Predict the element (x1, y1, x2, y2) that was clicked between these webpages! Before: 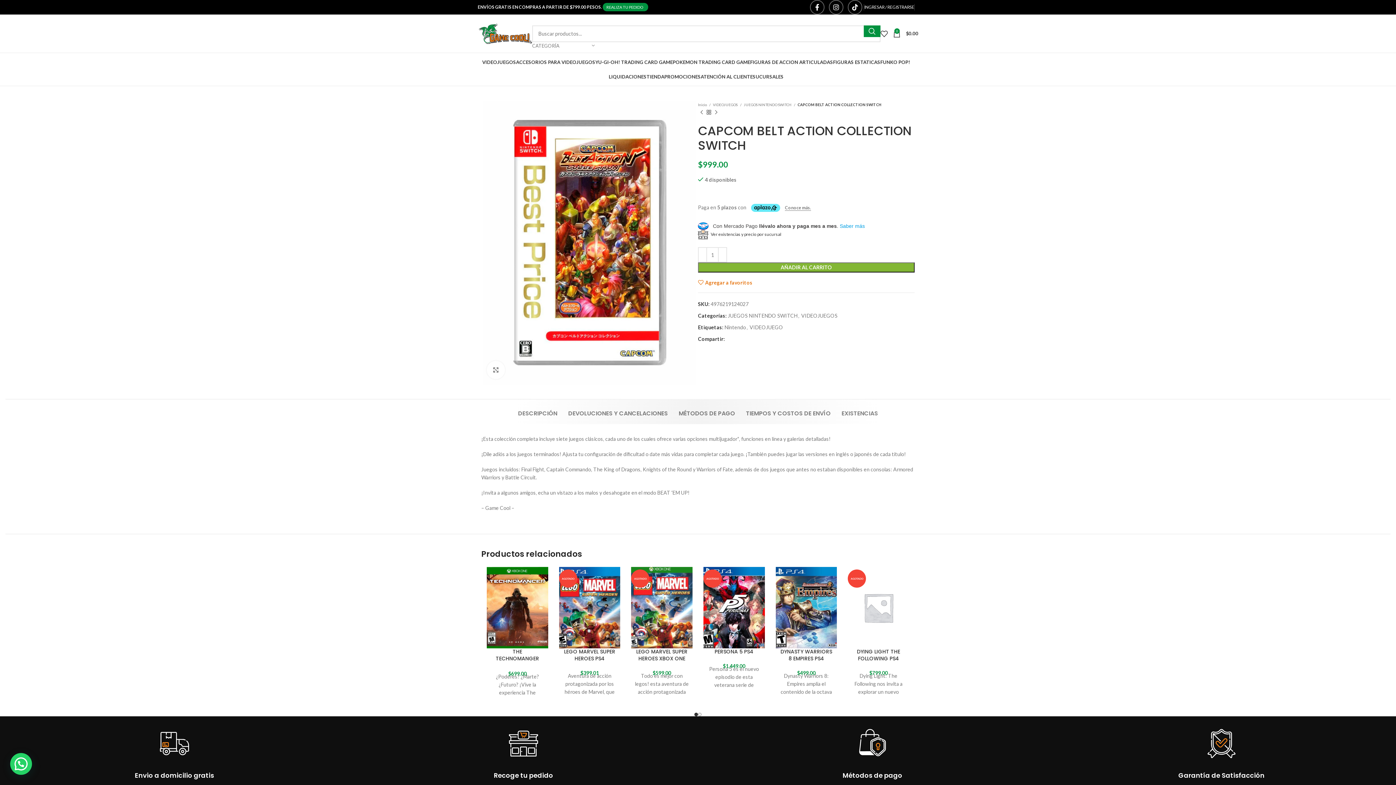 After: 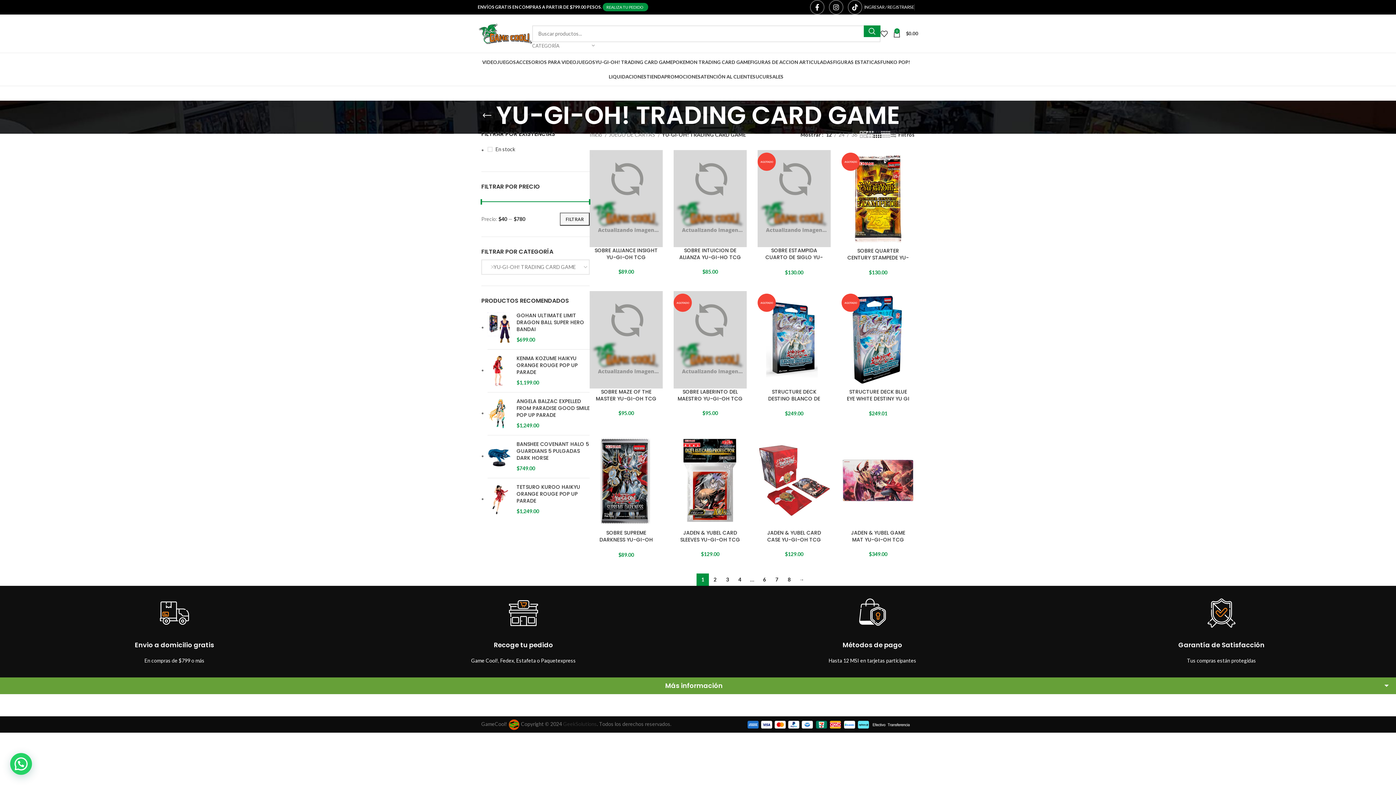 Action: bbox: (595, 54, 672, 69) label: YU-GI-OH! TRADING CARD GAME